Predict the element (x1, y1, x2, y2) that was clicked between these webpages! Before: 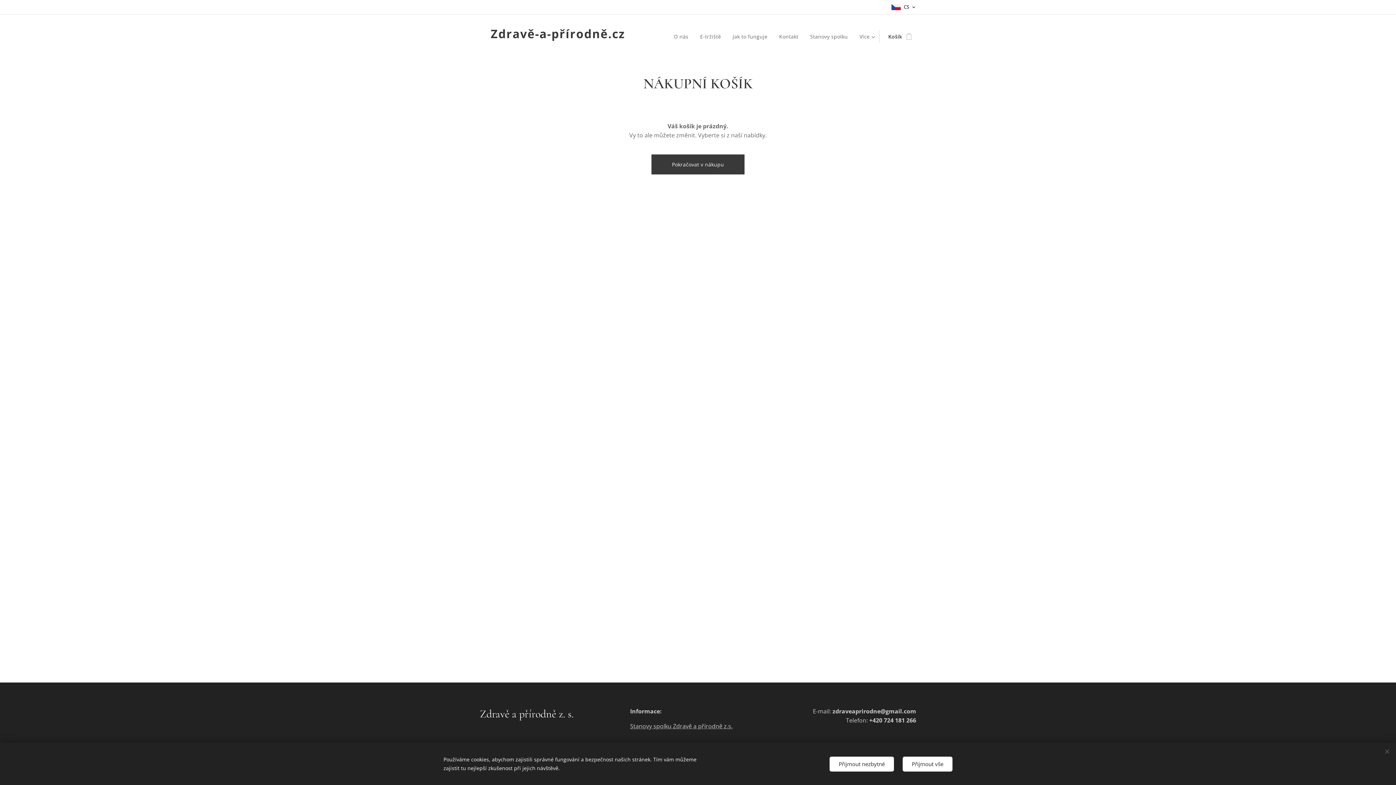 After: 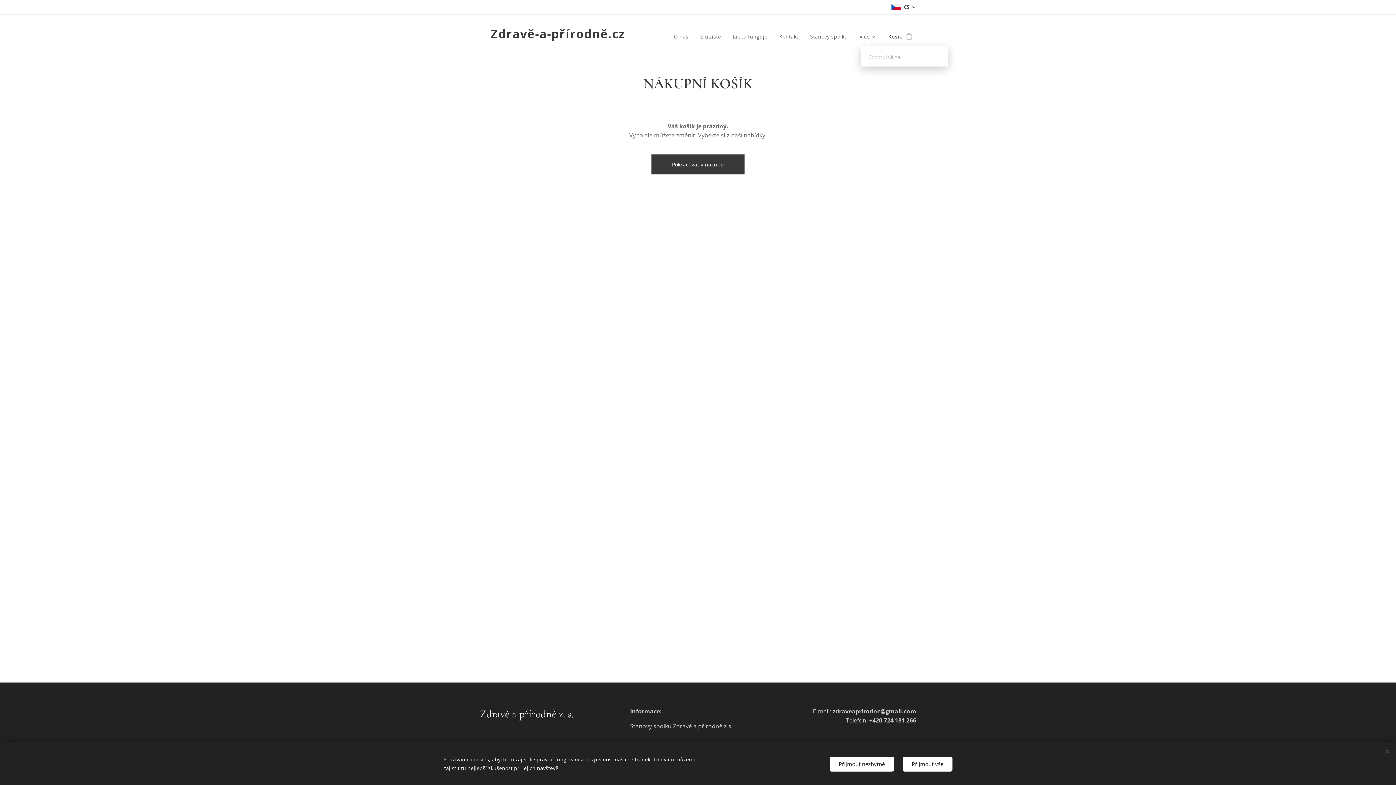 Action: label: Více bbox: (853, 27, 879, 45)